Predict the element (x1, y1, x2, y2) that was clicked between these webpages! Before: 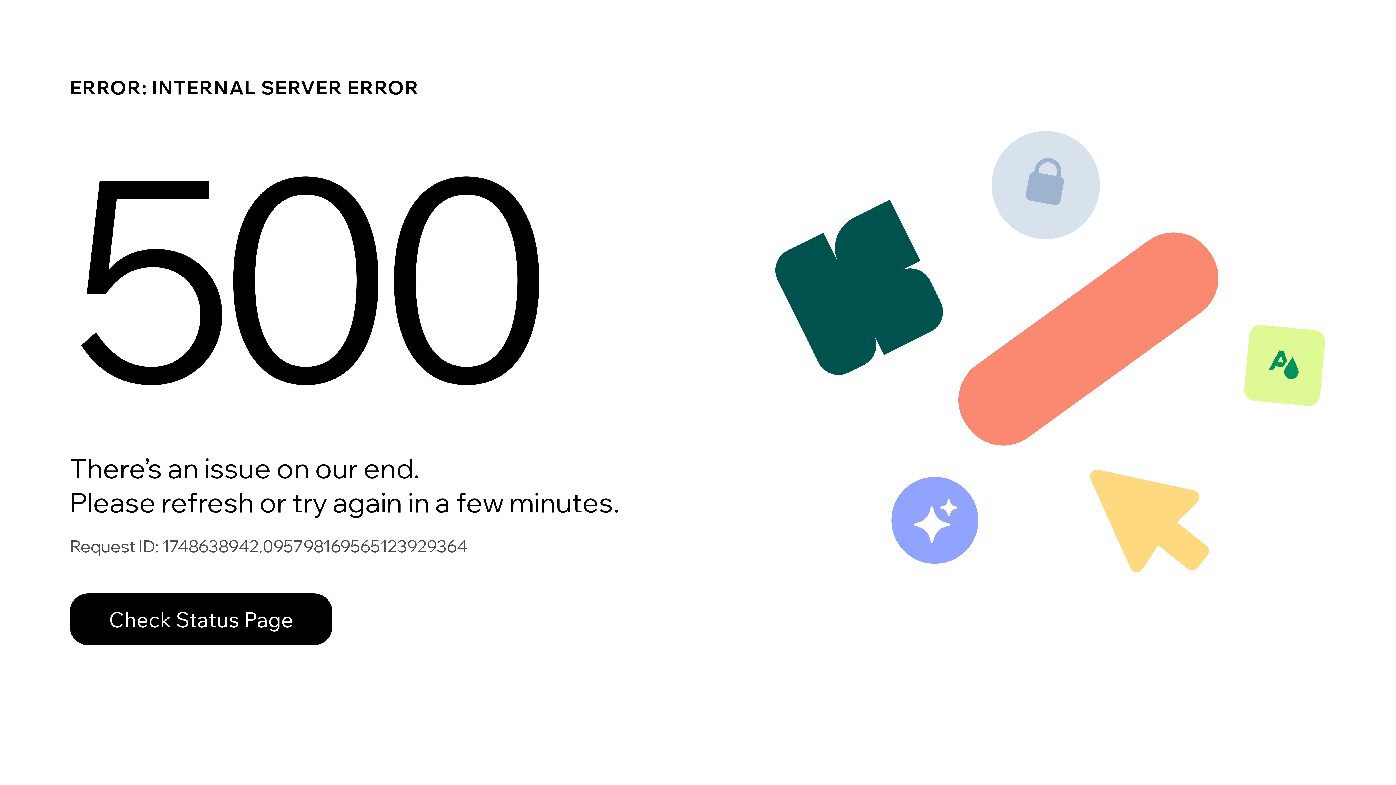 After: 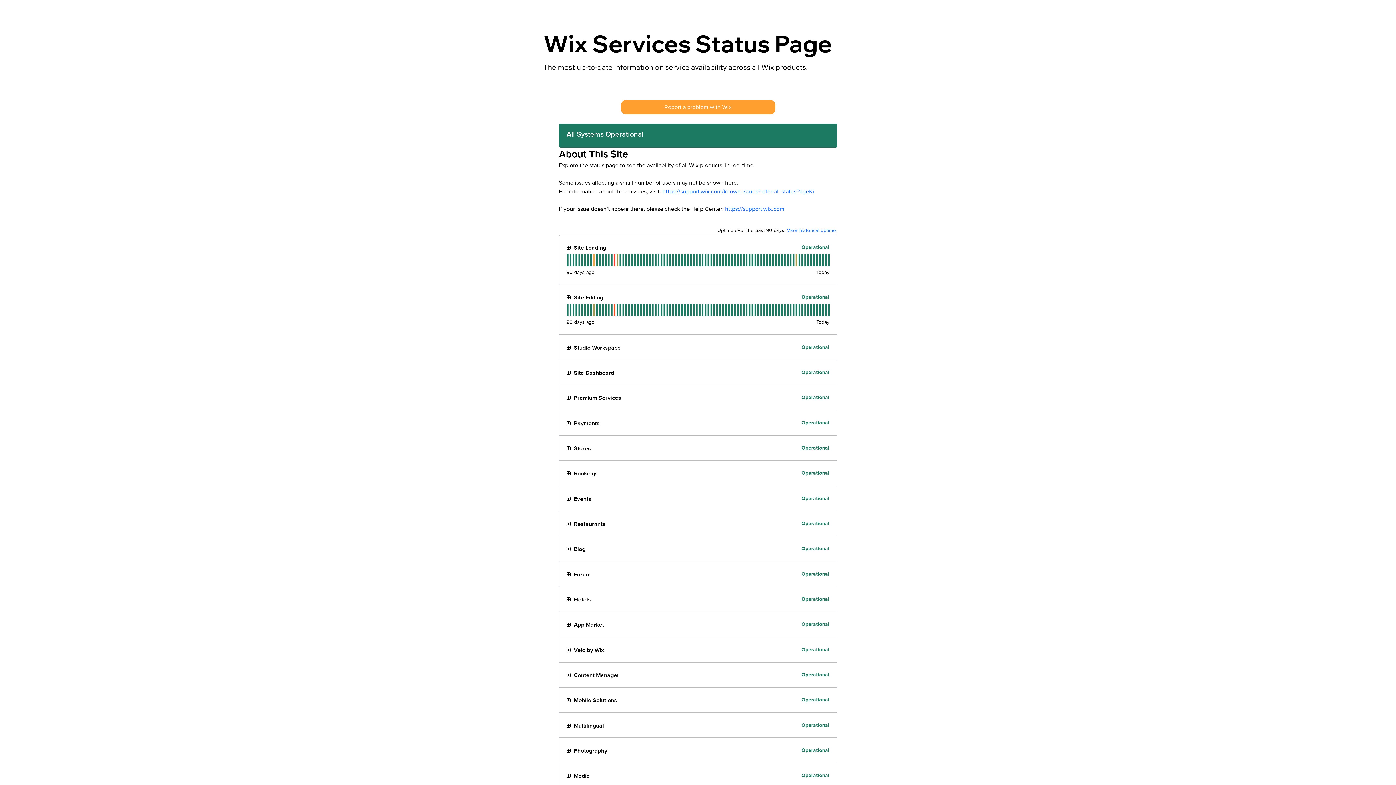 Action: label: Check Status Page bbox: (69, 578, 768, 654)